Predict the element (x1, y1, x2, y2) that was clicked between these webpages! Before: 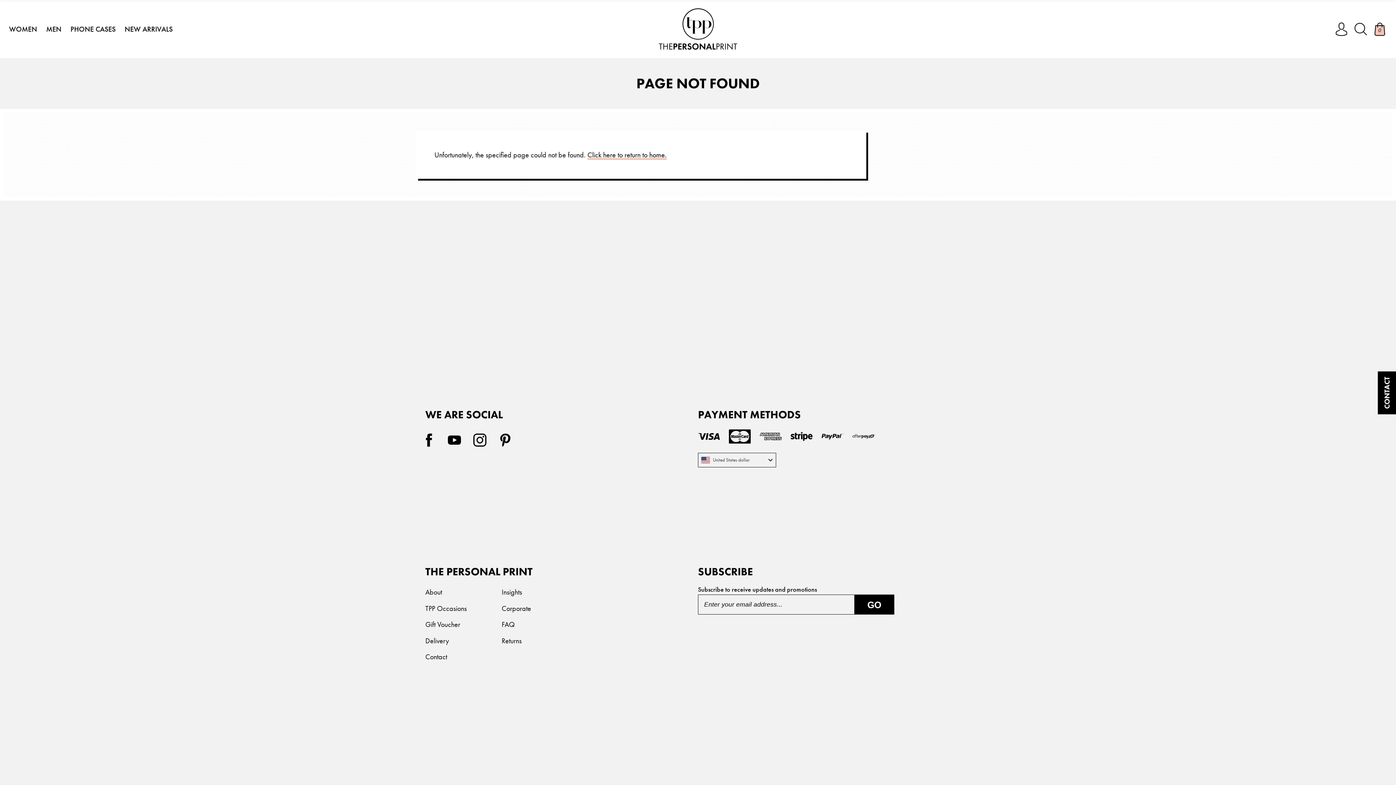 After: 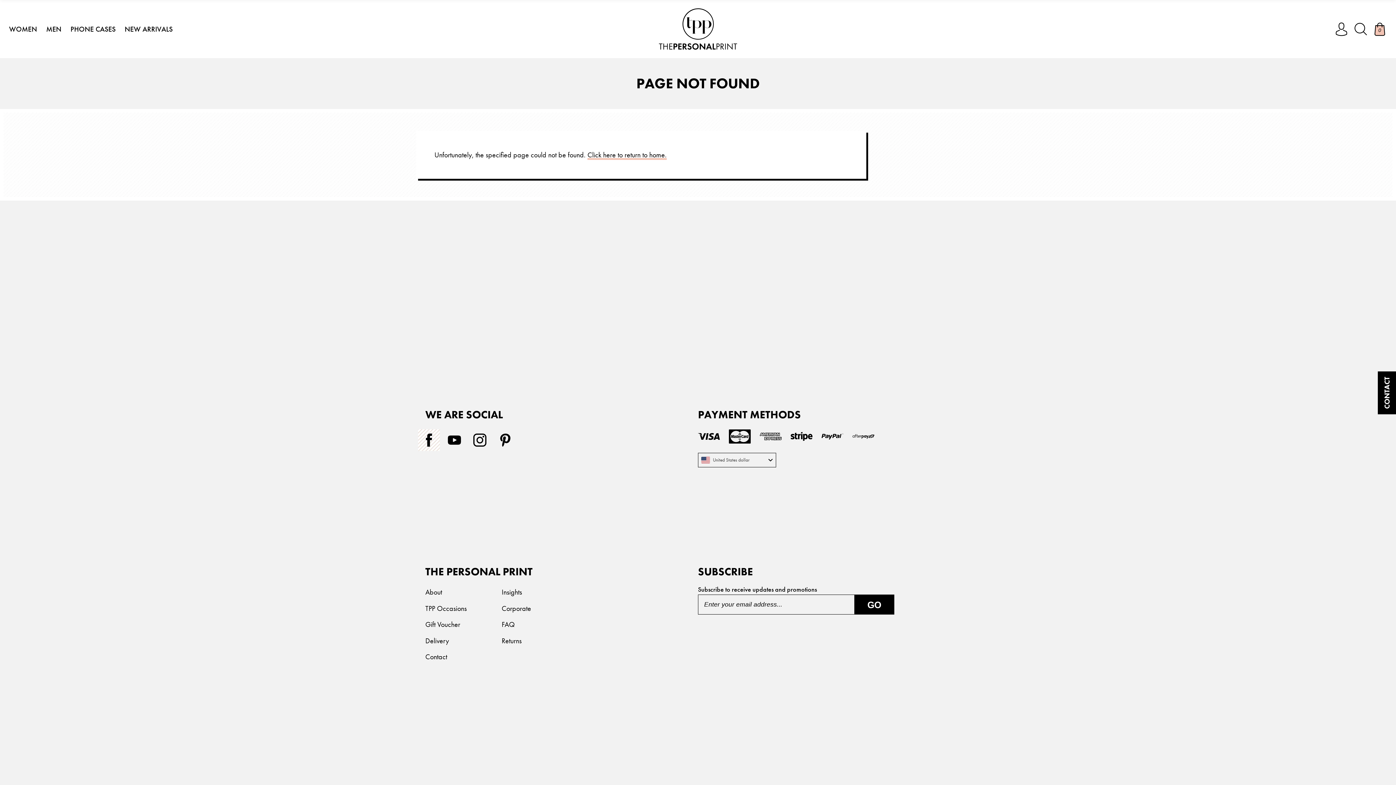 Action: bbox: (418, 429, 440, 451) label: Facebook